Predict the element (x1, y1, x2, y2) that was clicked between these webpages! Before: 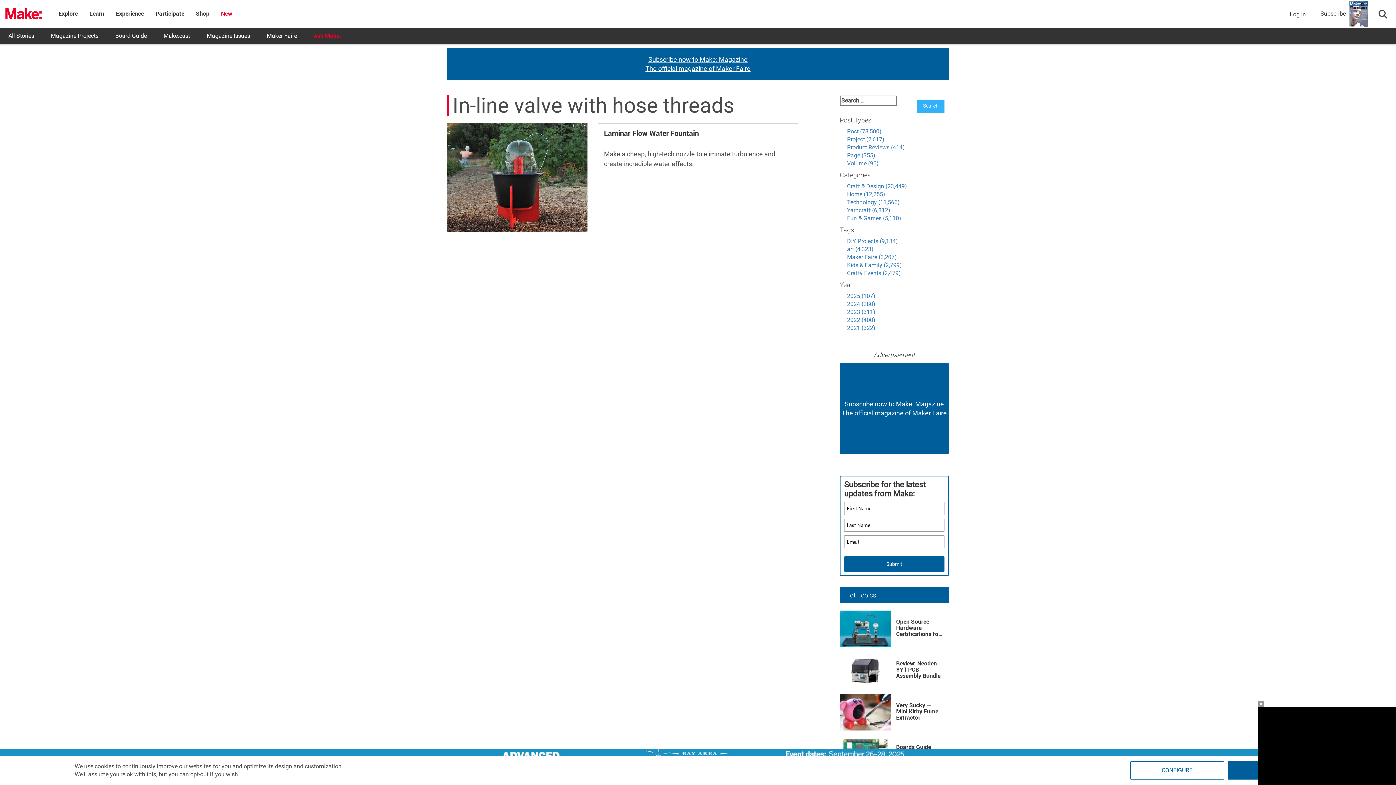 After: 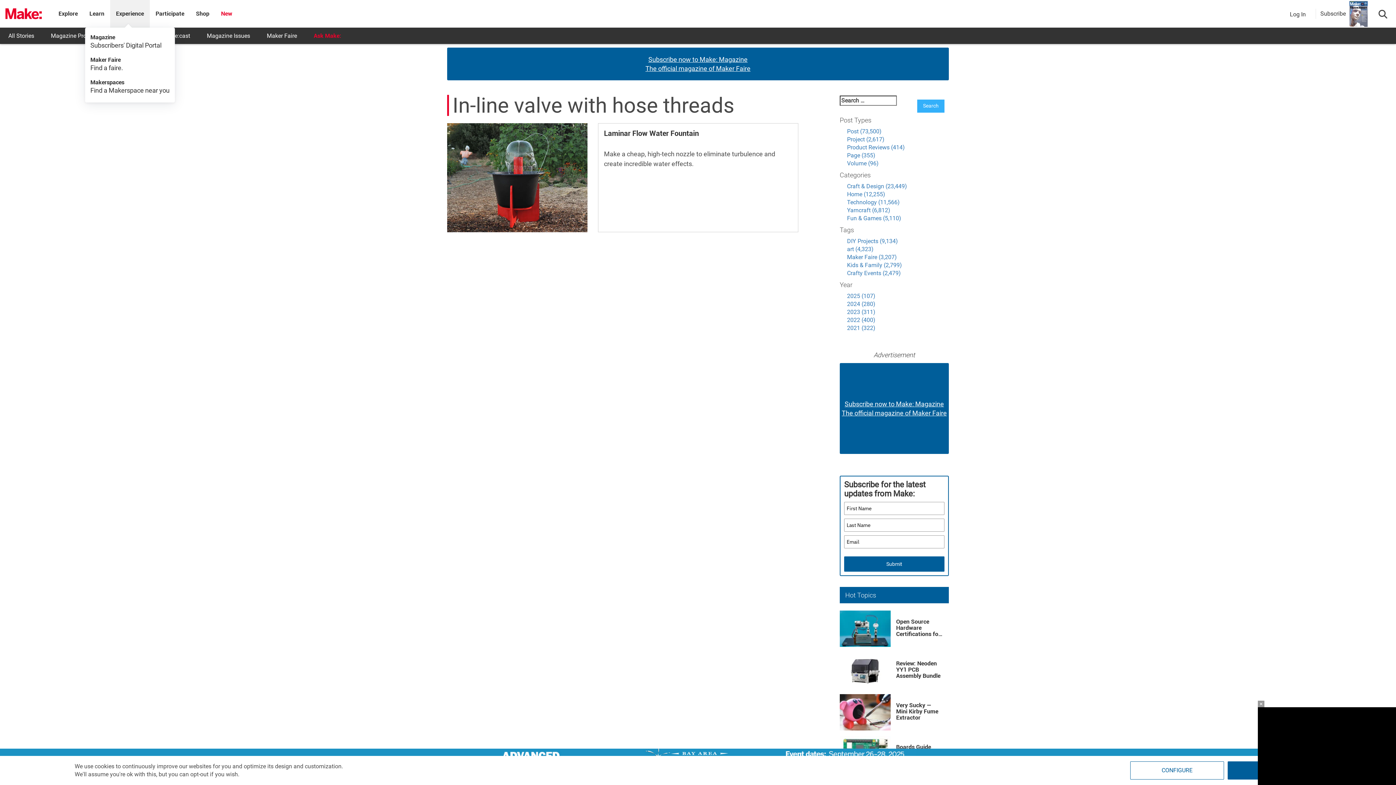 Action: label: Experience bbox: (116, 10, 144, 17)